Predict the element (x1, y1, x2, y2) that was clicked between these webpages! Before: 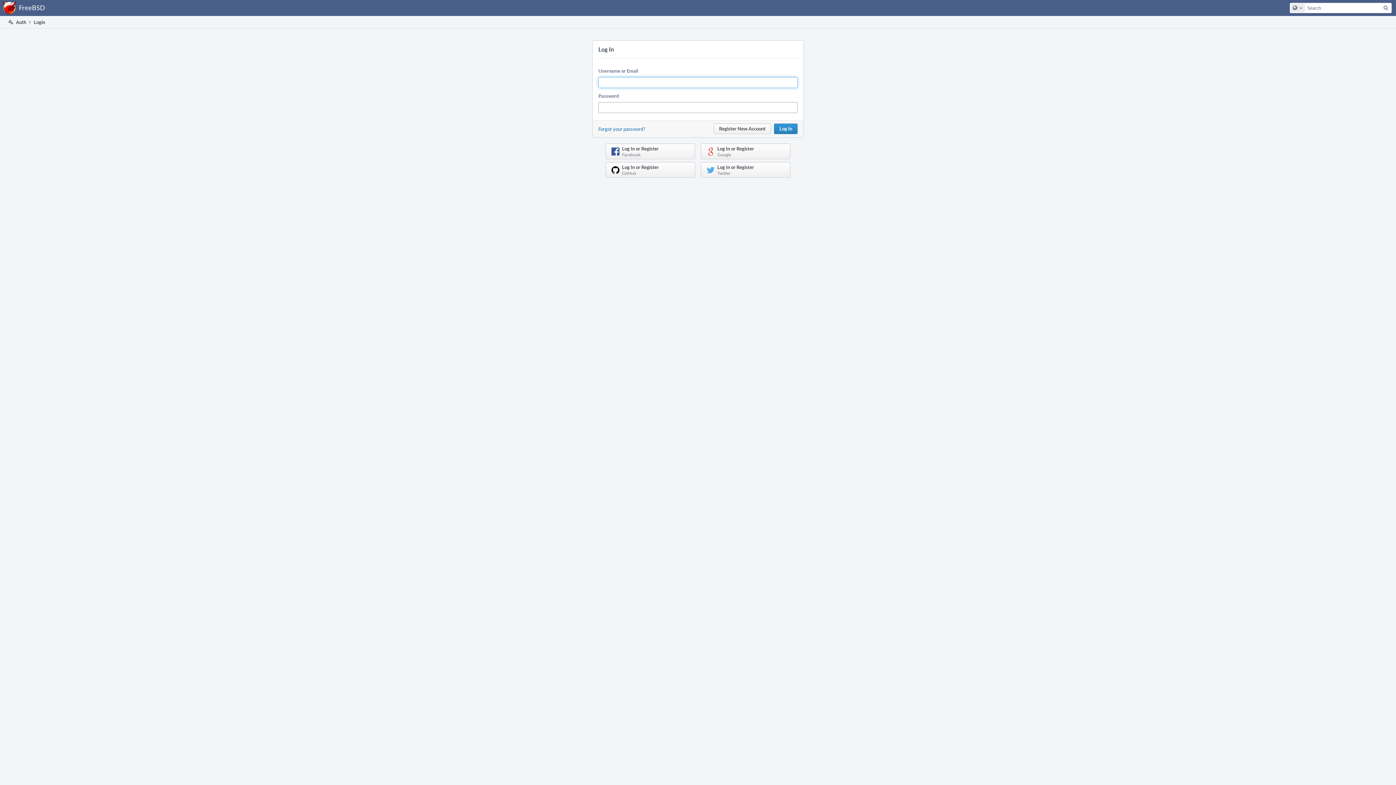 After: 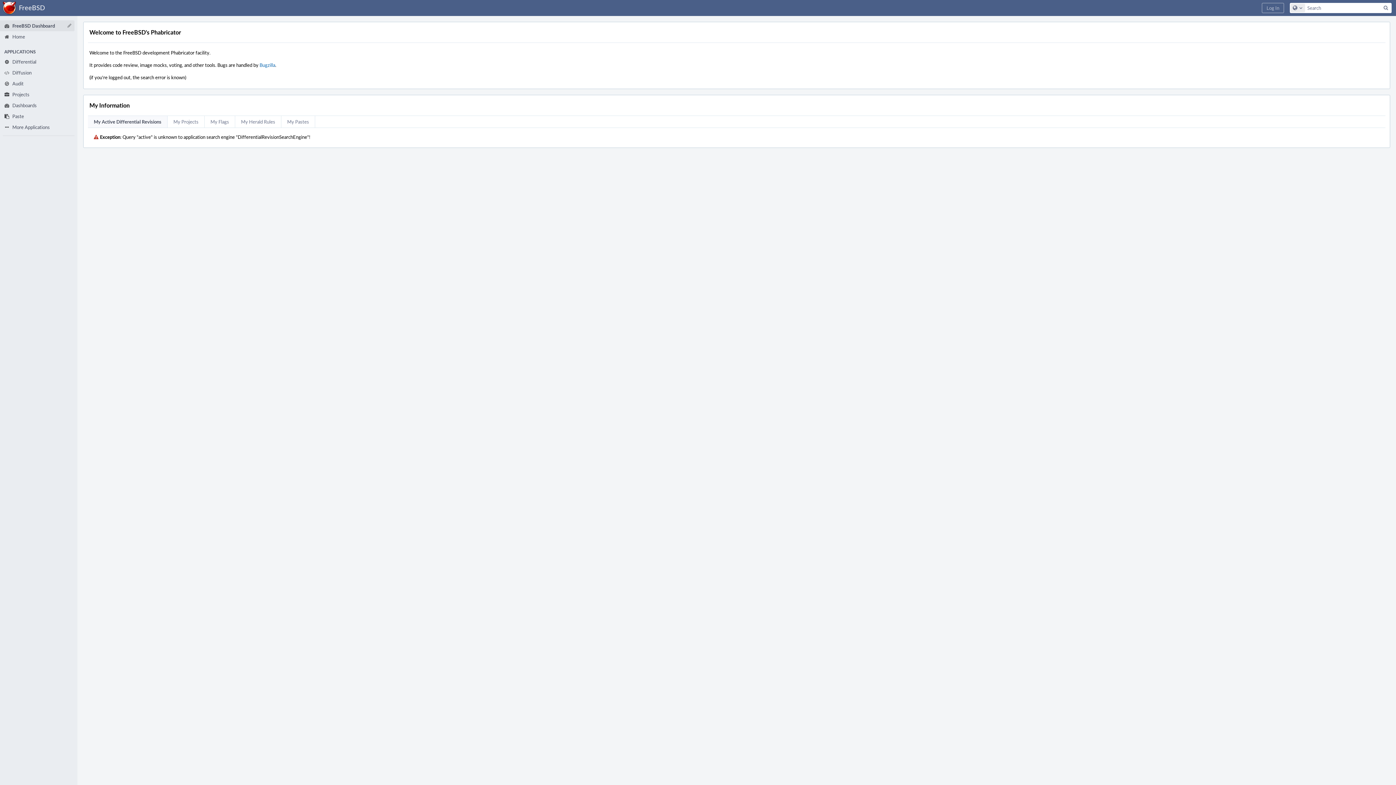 Action: bbox: (0, 0, 49, 16) label: Home
FreeBSD